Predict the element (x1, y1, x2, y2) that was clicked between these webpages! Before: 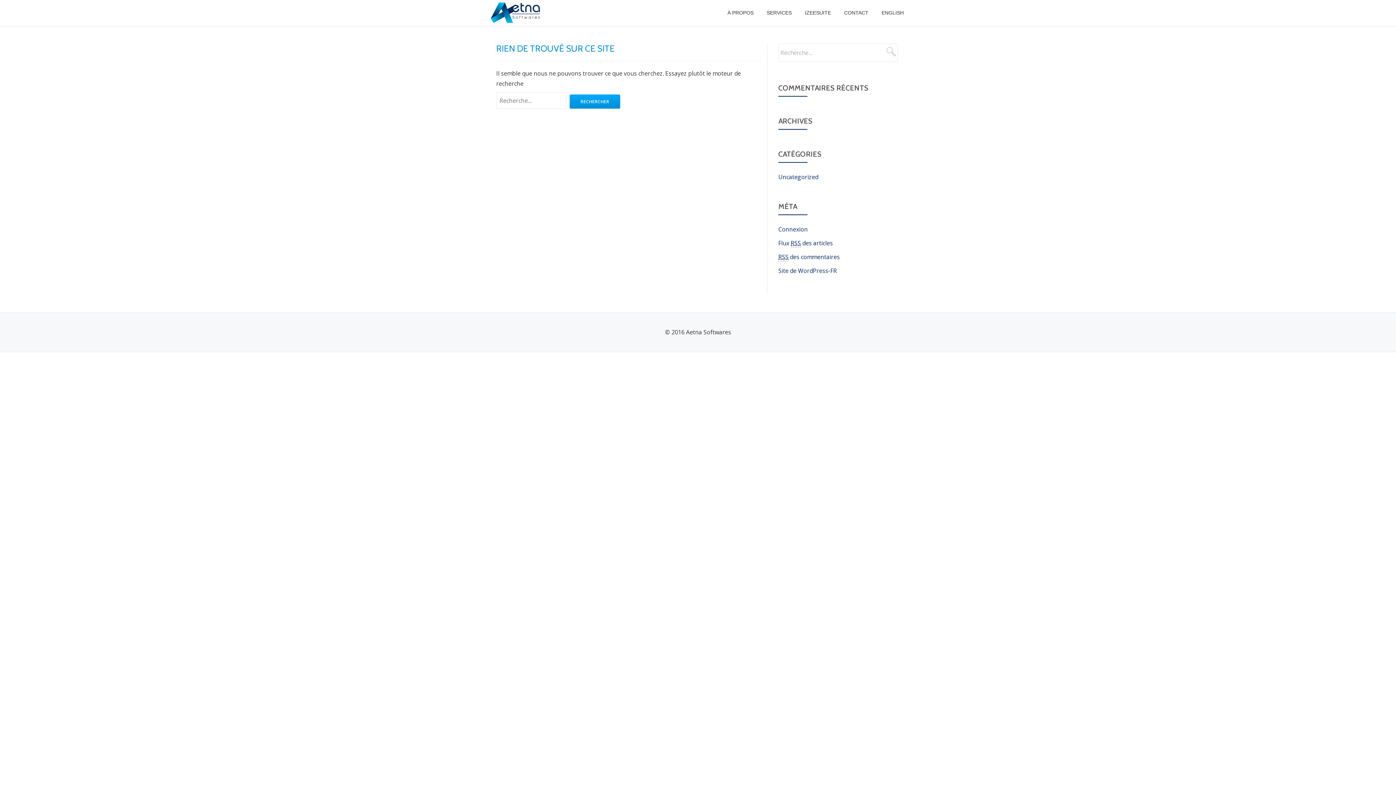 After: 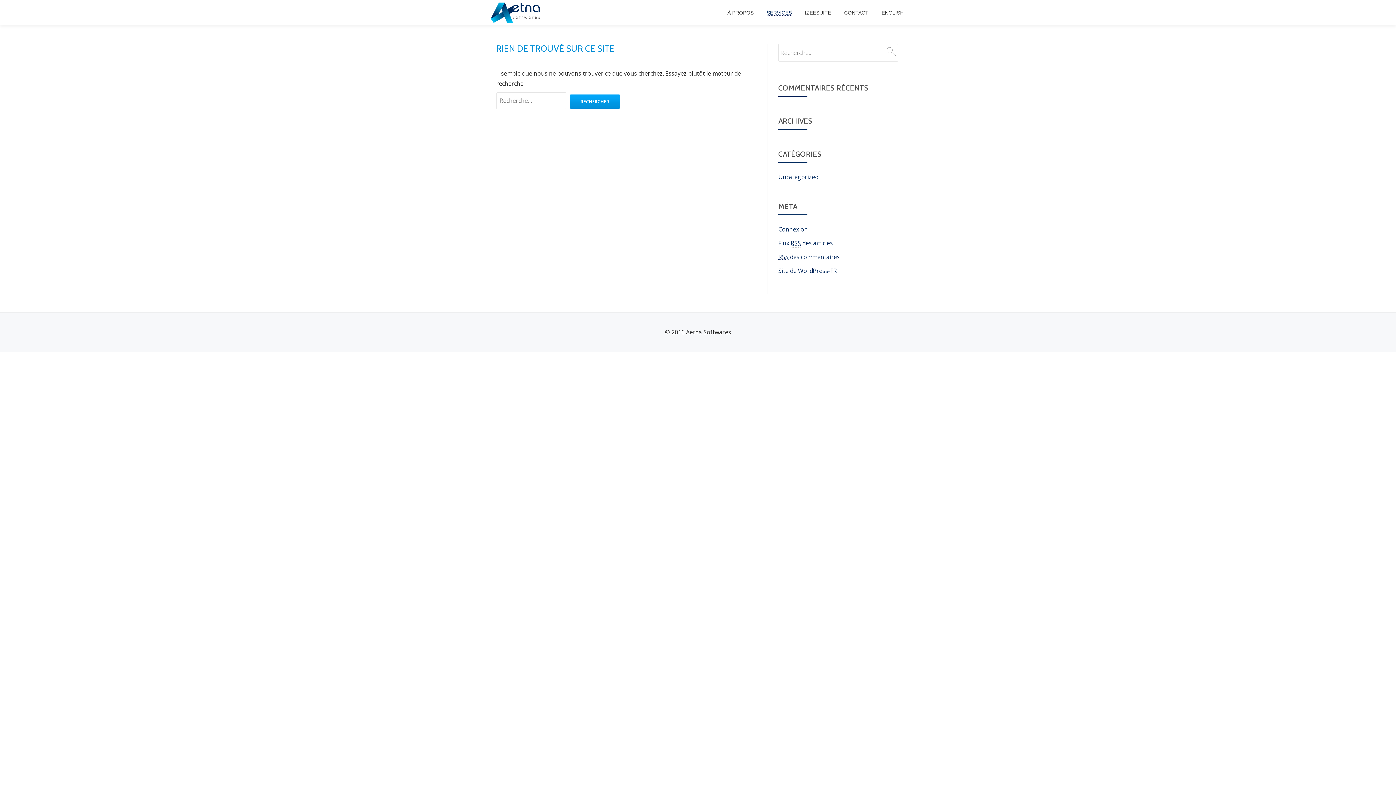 Action: label: SERVICES bbox: (766, 9, 792, 16)